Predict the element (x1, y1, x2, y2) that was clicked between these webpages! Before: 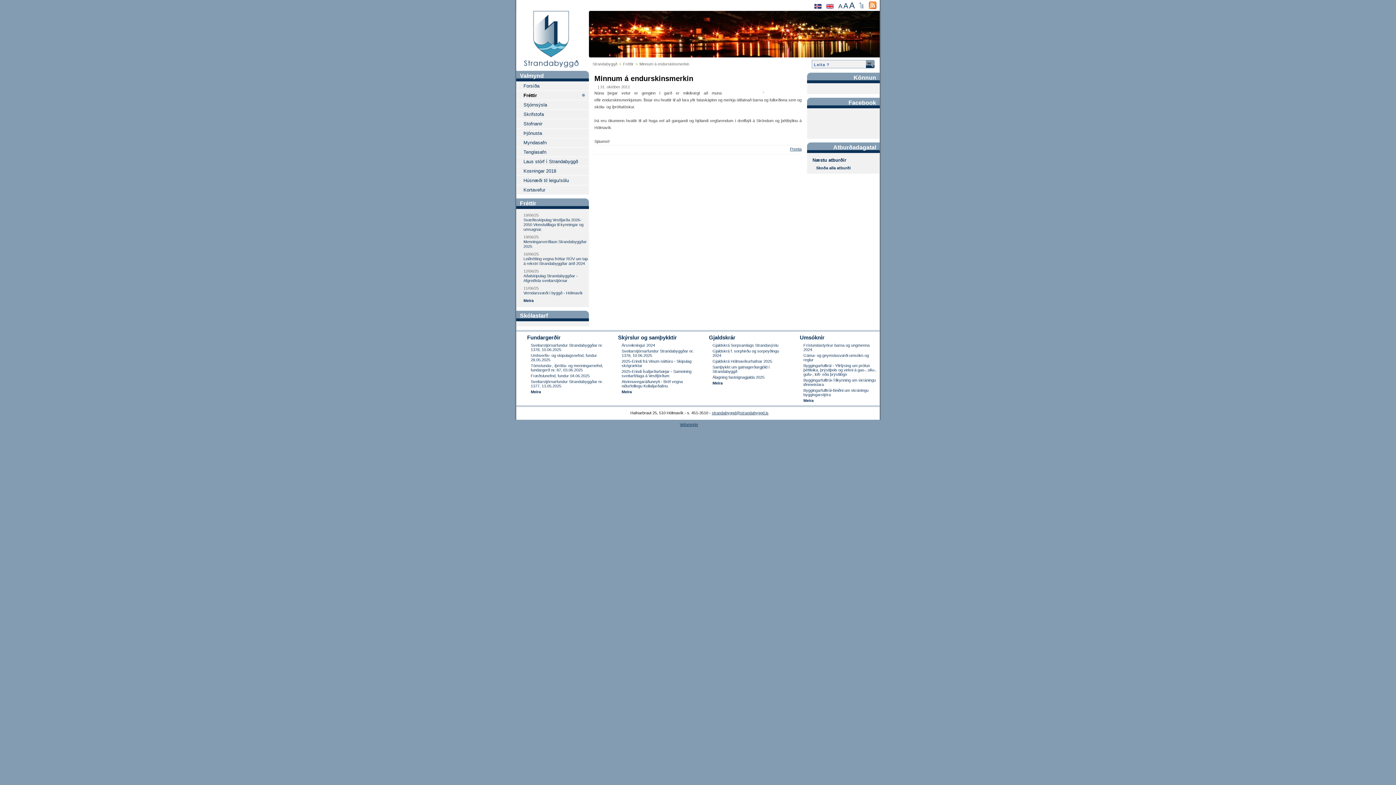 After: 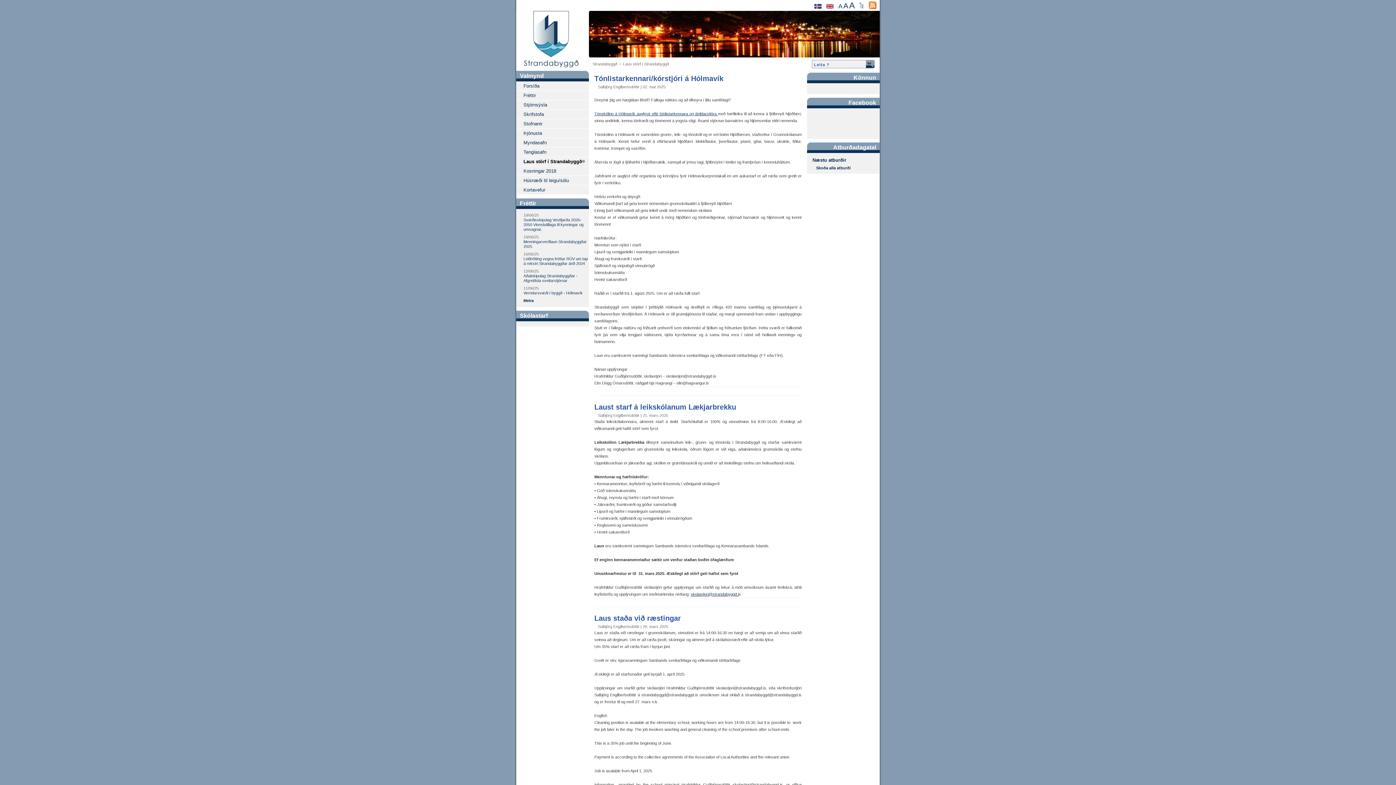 Action: bbox: (523, 157, 589, 166) label: Laus störf í Strandabyggð